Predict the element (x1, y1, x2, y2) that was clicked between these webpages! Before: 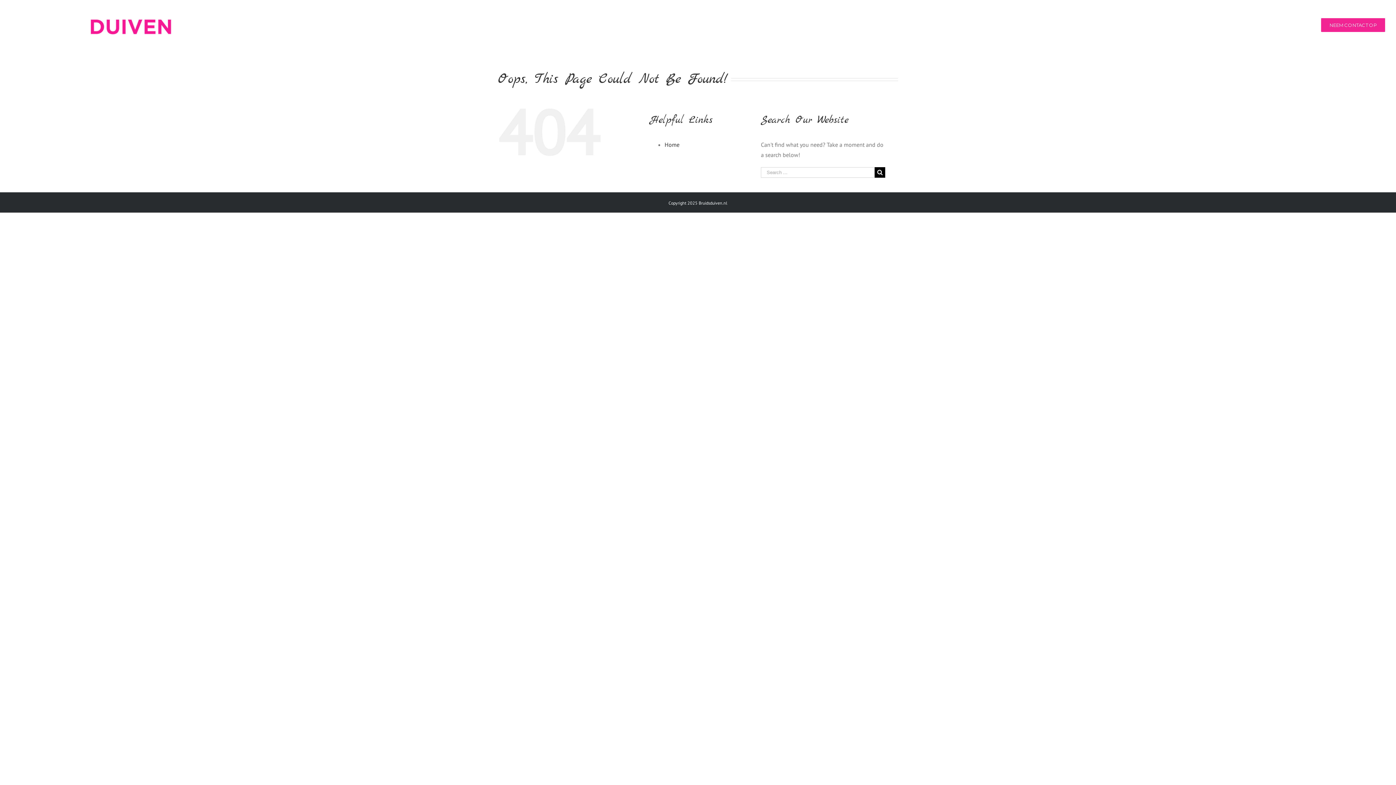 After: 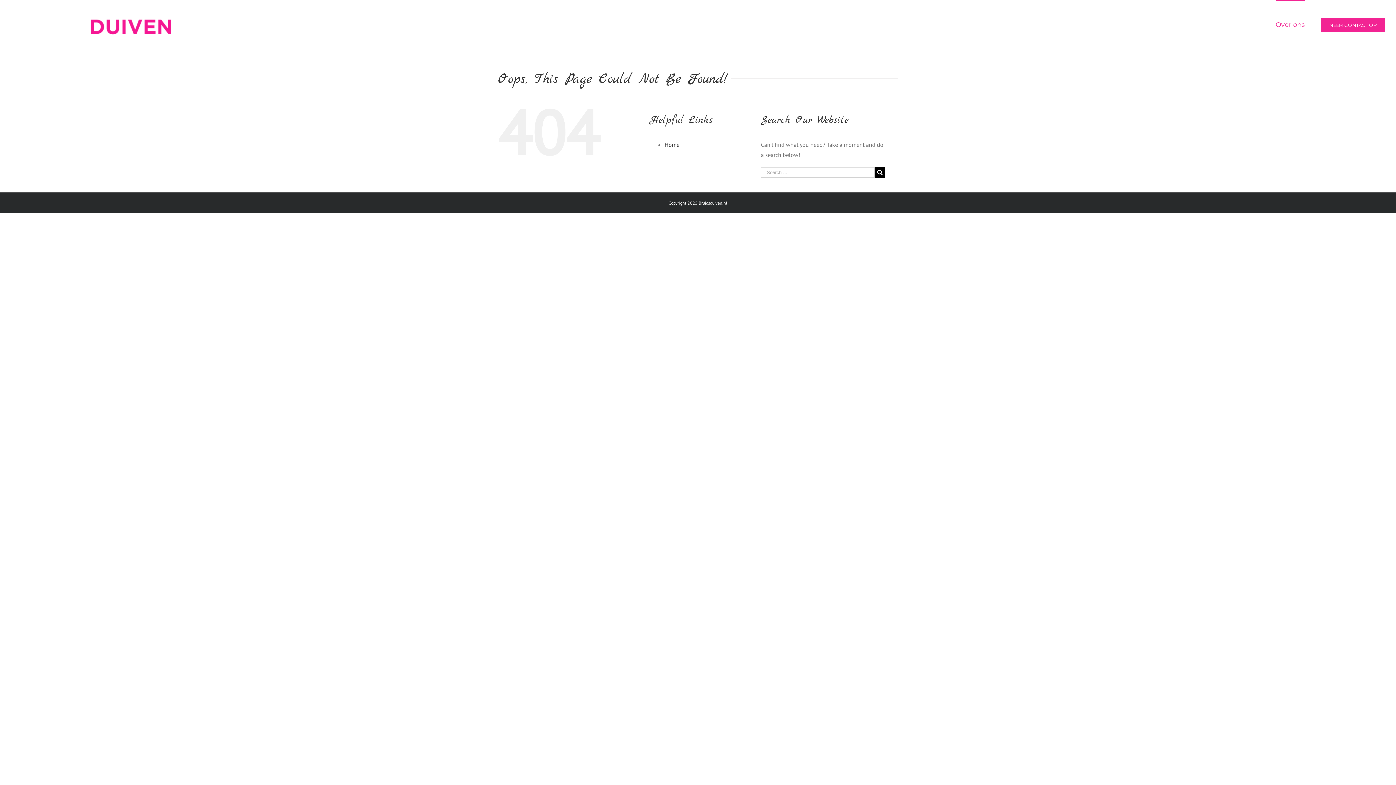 Action: bbox: (1276, 0, 1305, 48) label: Over ons